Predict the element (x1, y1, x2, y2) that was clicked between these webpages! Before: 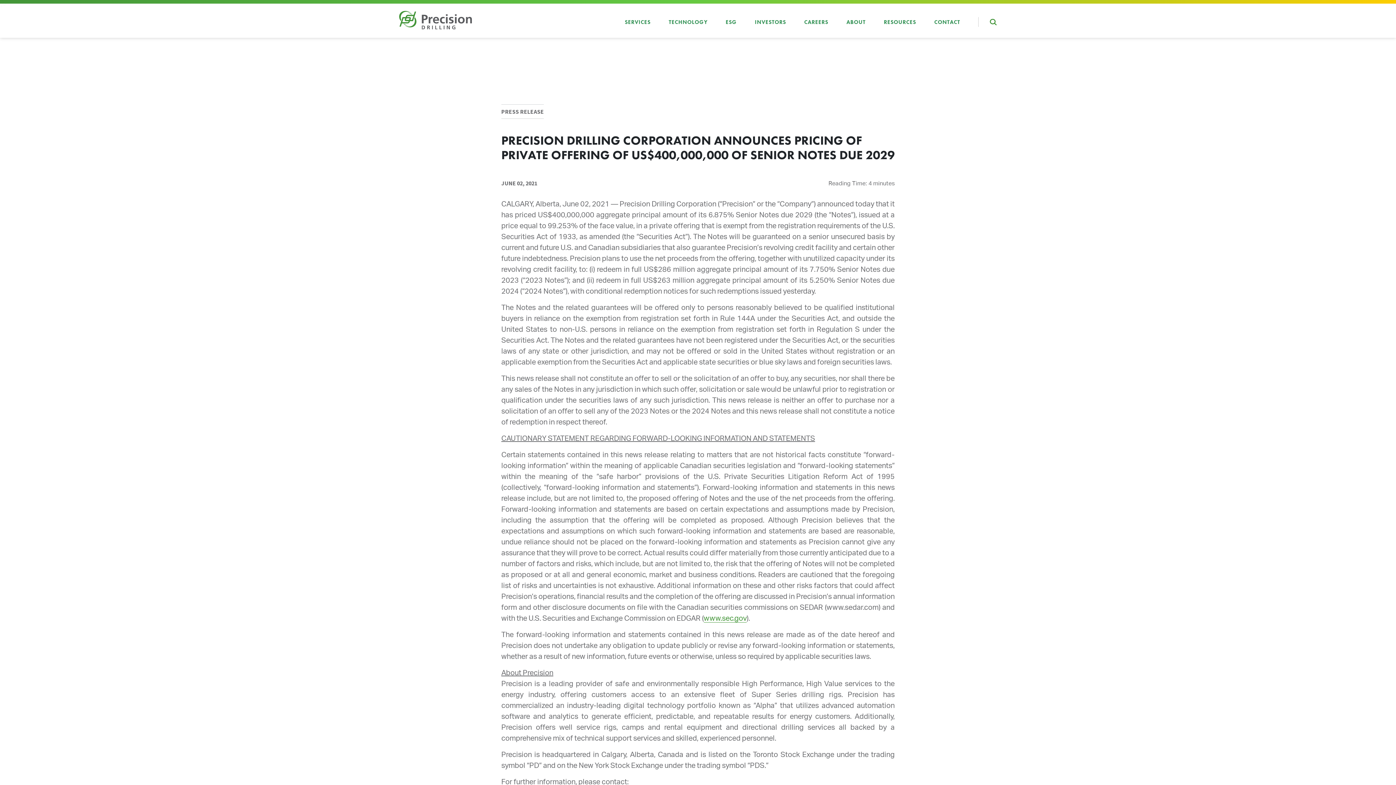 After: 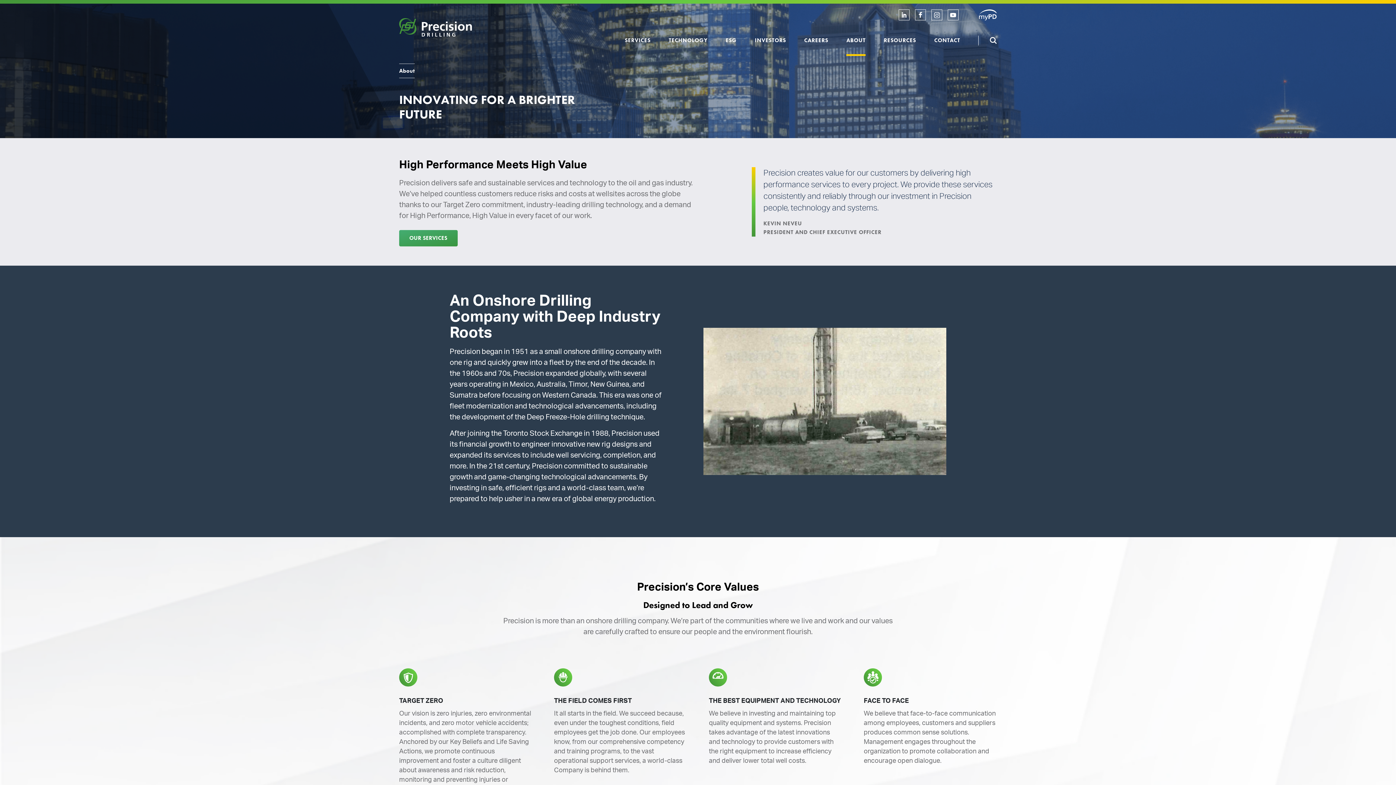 Action: label: ABOUT bbox: (846, 7, 865, 36)